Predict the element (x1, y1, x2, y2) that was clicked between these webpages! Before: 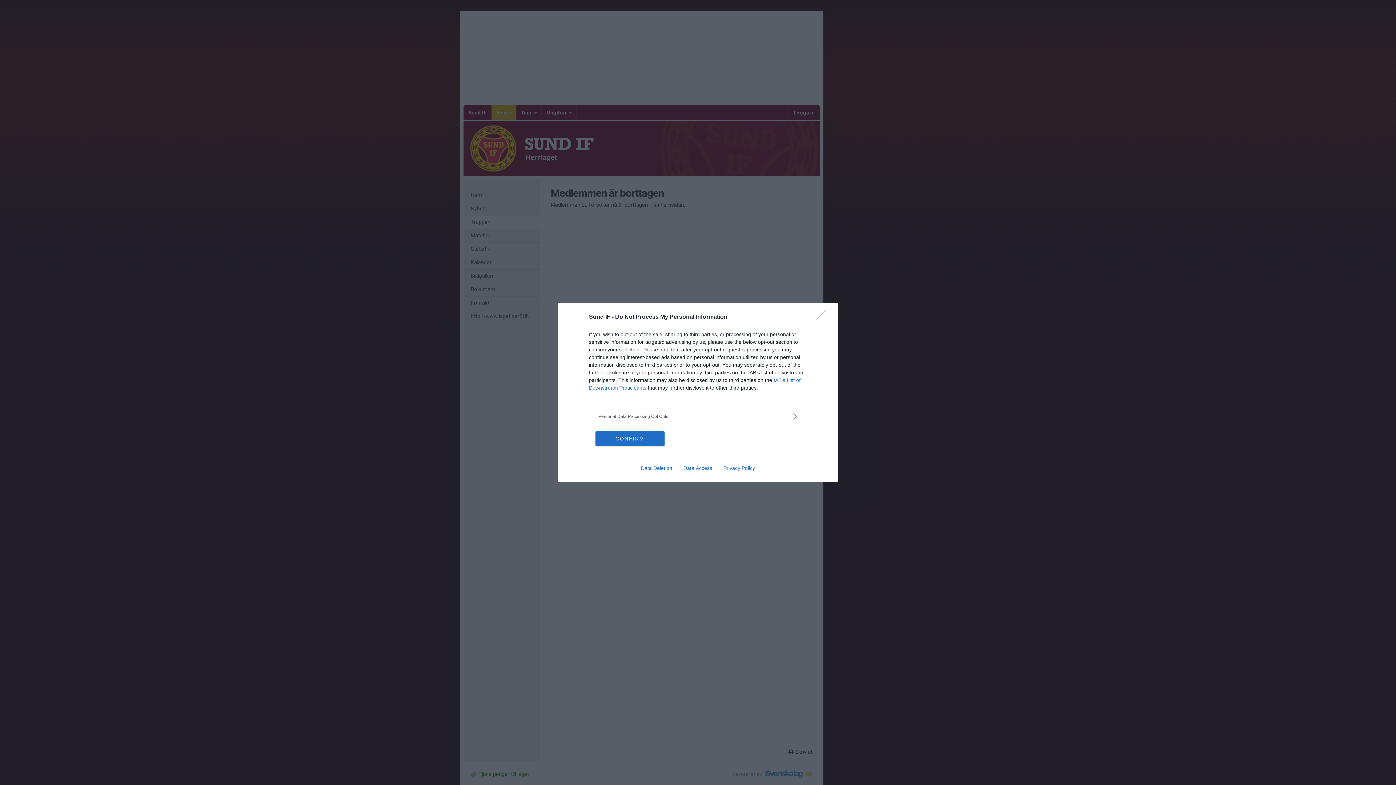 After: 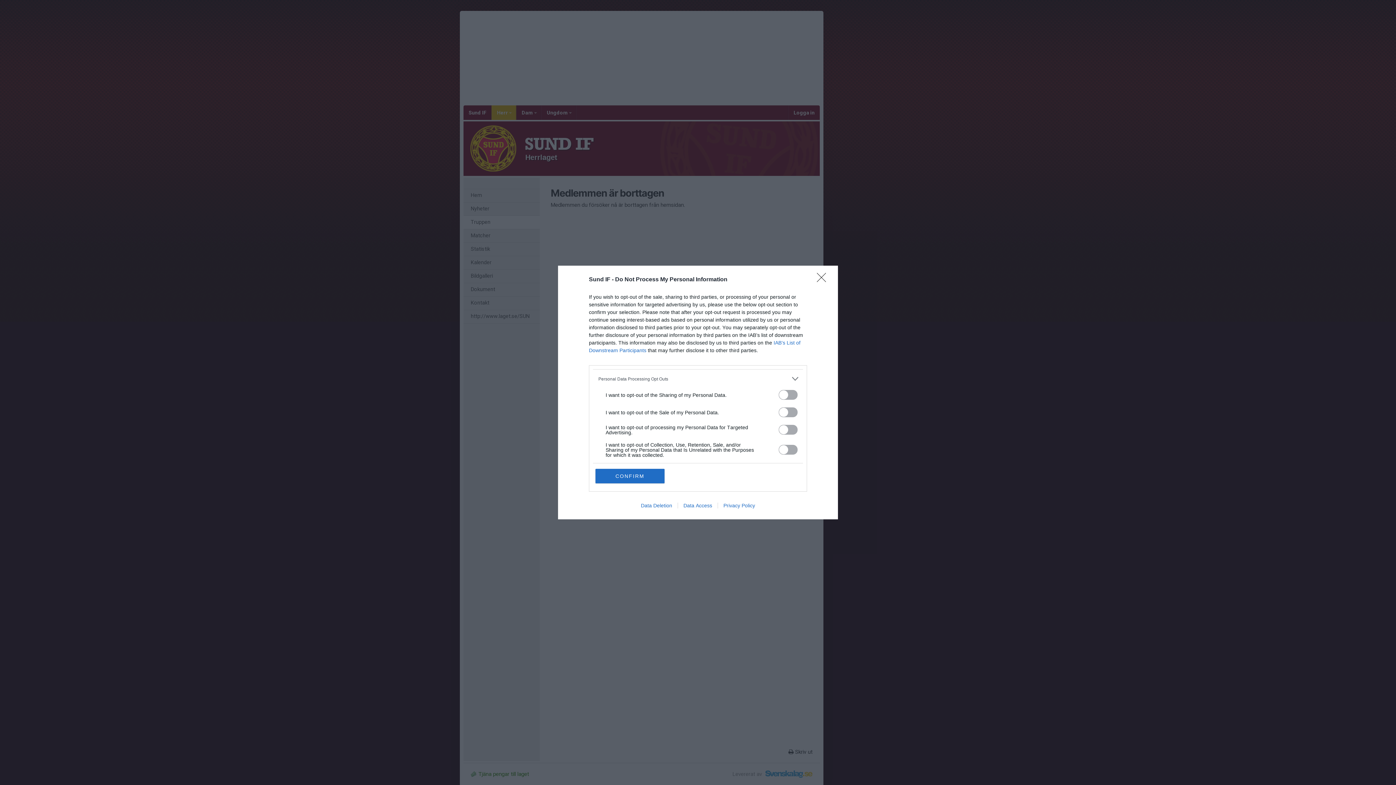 Action: label: Opt-Outs bbox: (598, 412, 797, 420)